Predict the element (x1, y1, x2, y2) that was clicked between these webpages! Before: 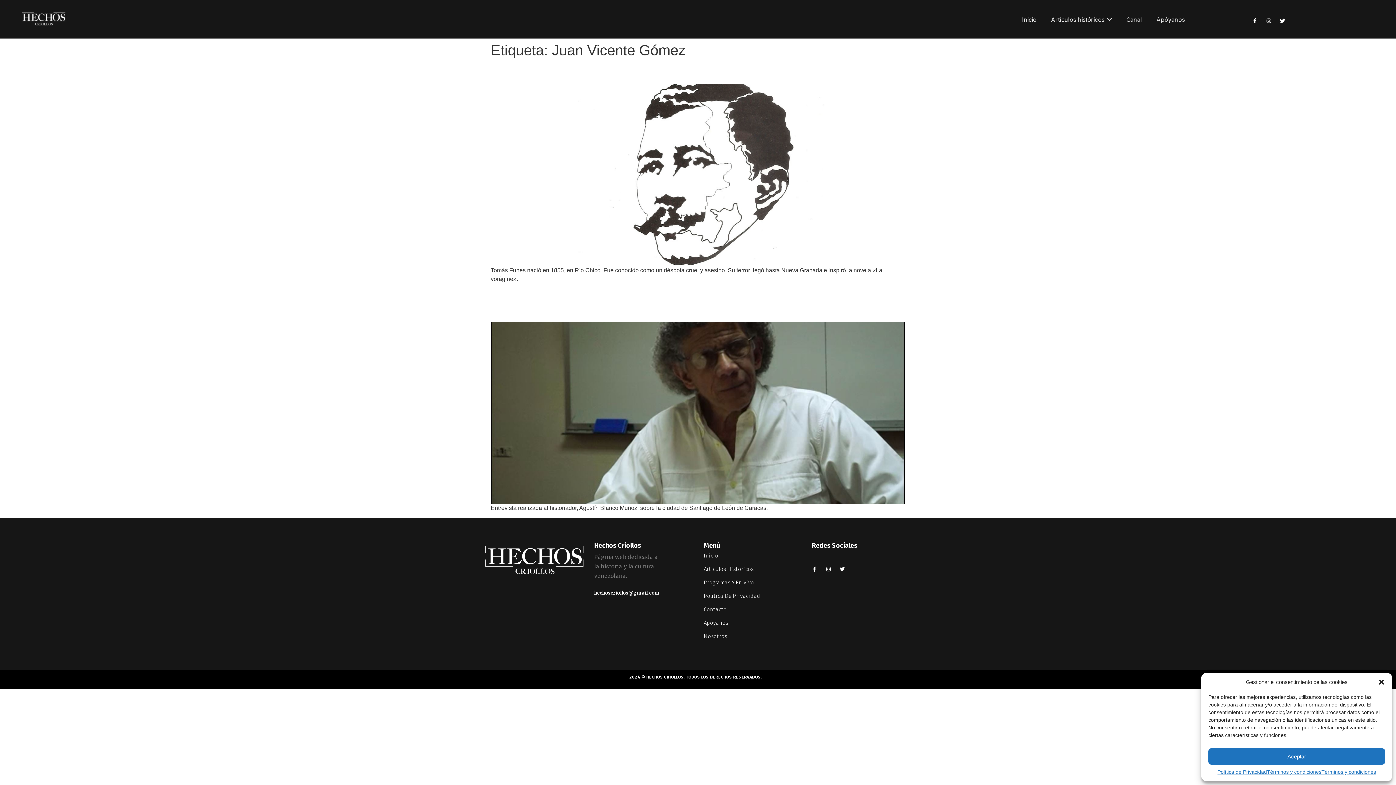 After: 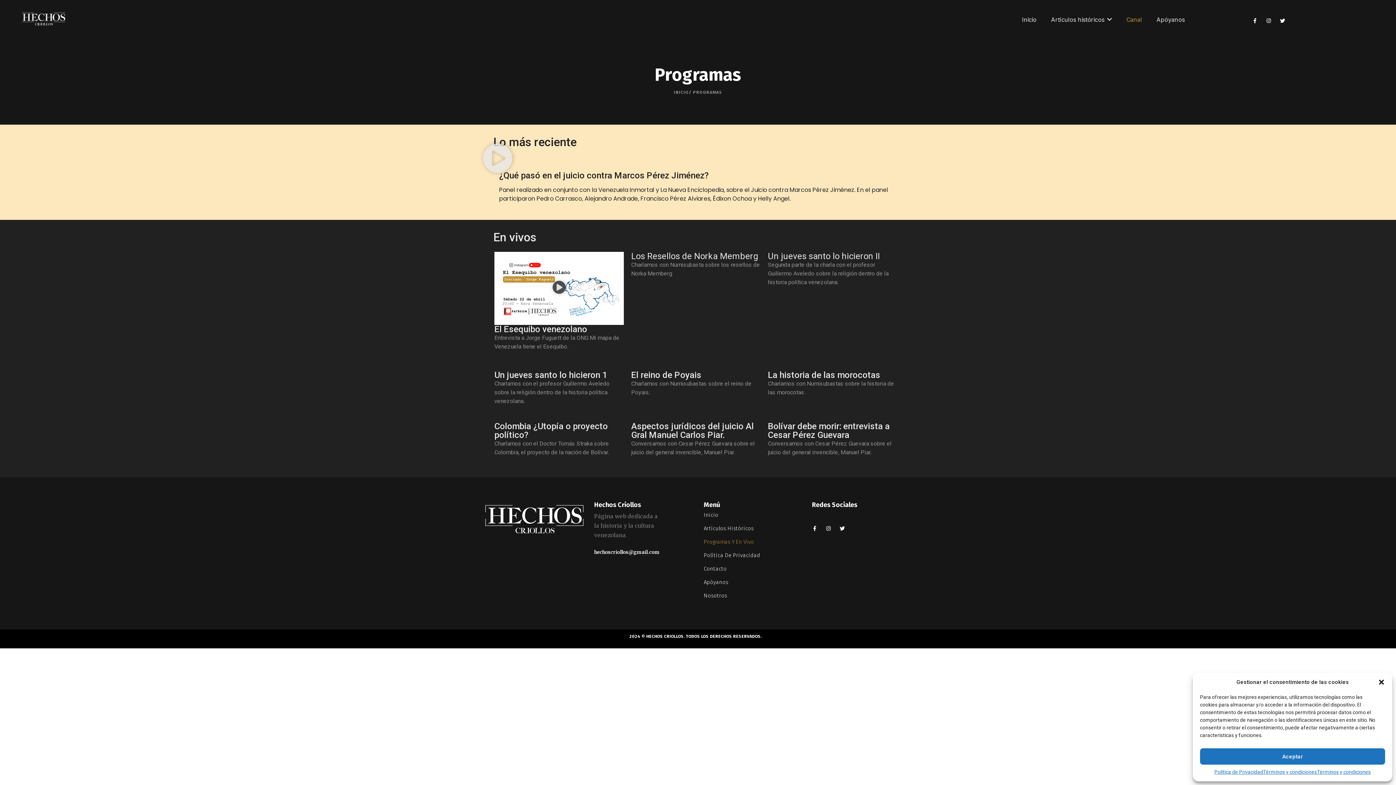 Action: label: Programas Y En Vivo bbox: (704, 579, 801, 586)